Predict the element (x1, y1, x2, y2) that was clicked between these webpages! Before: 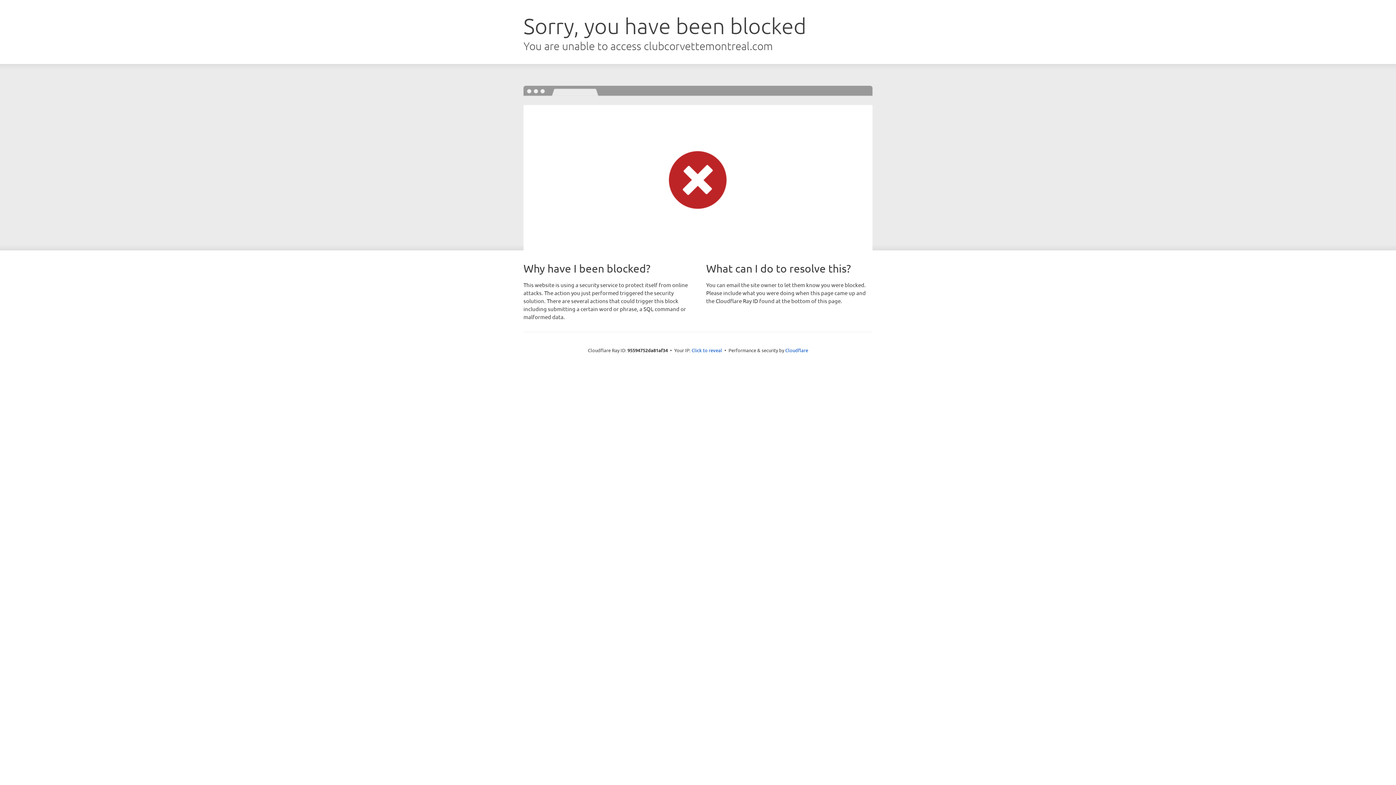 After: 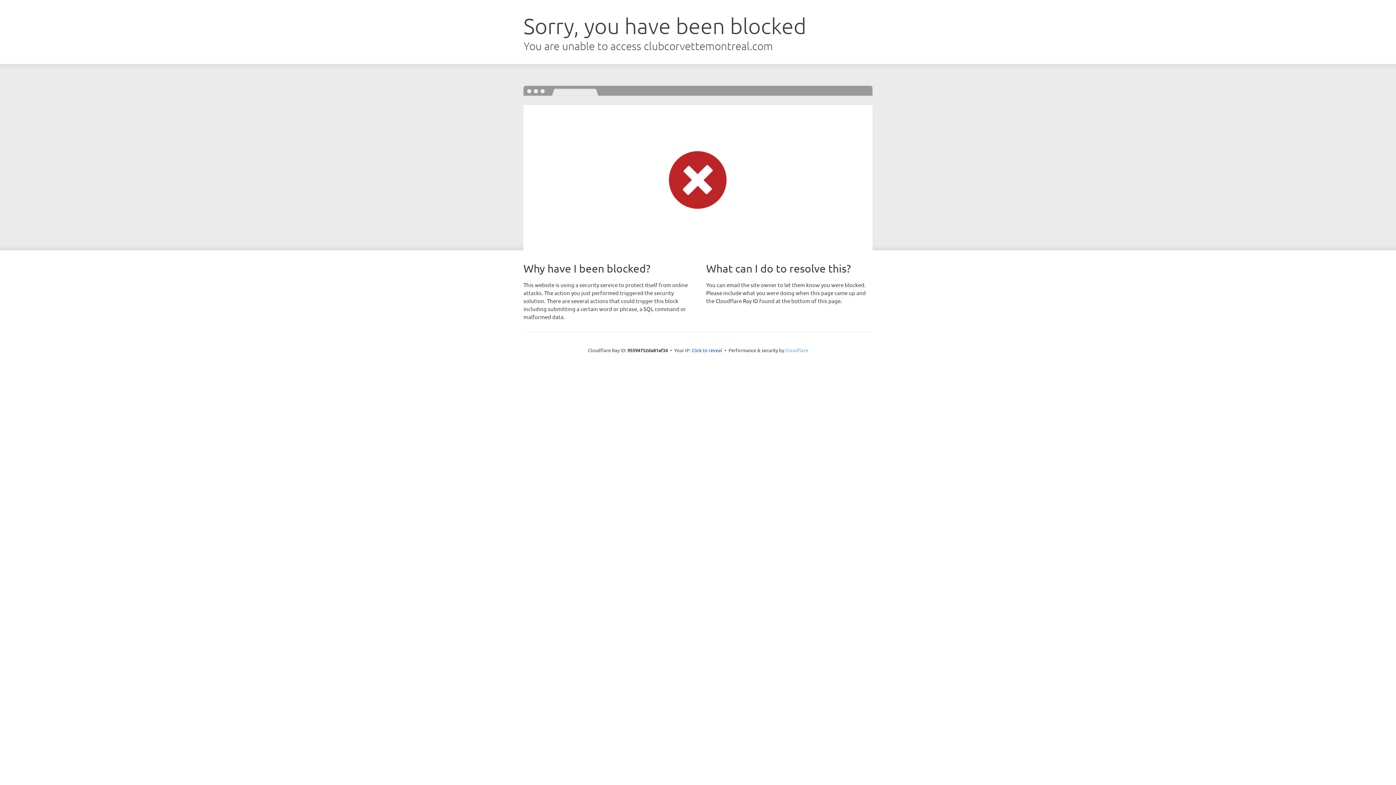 Action: label: Cloudflare bbox: (785, 347, 808, 353)